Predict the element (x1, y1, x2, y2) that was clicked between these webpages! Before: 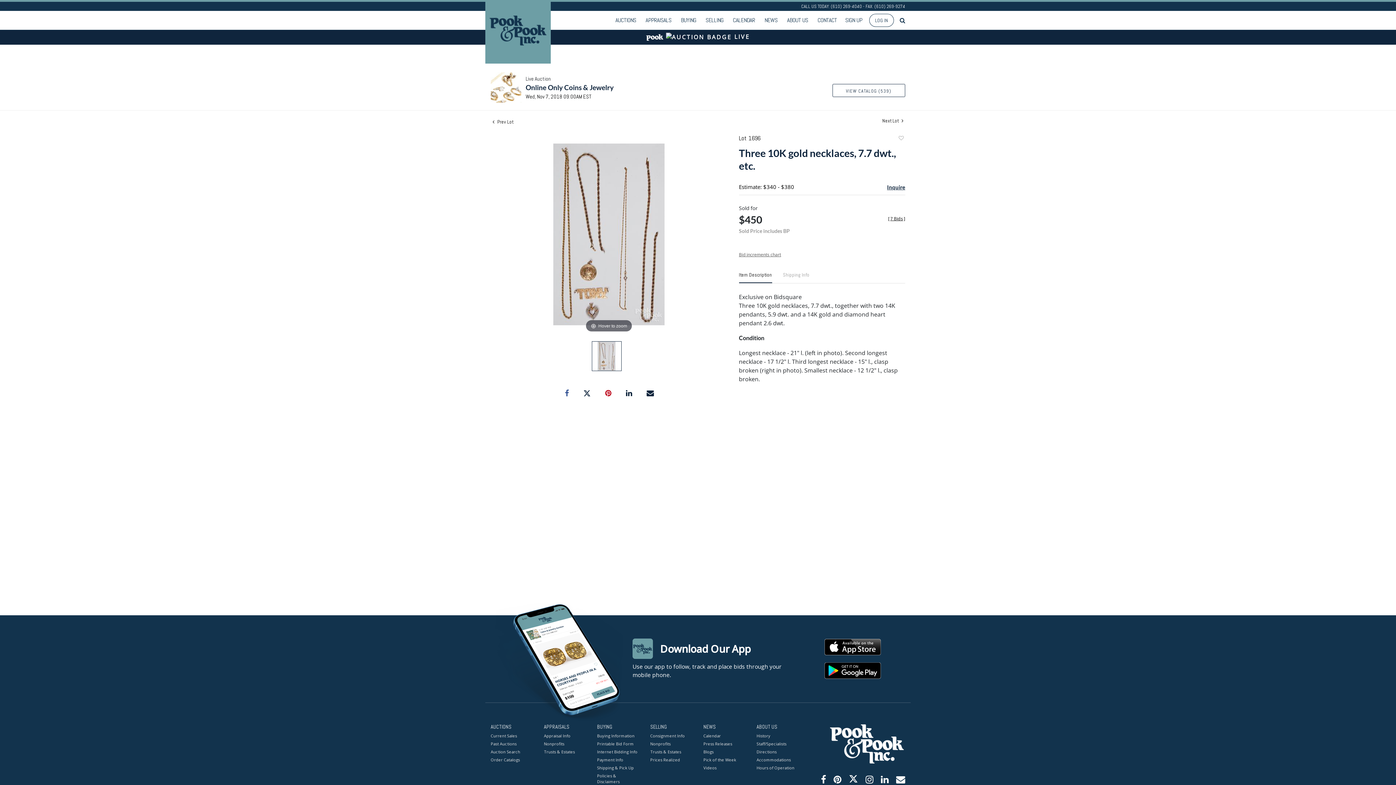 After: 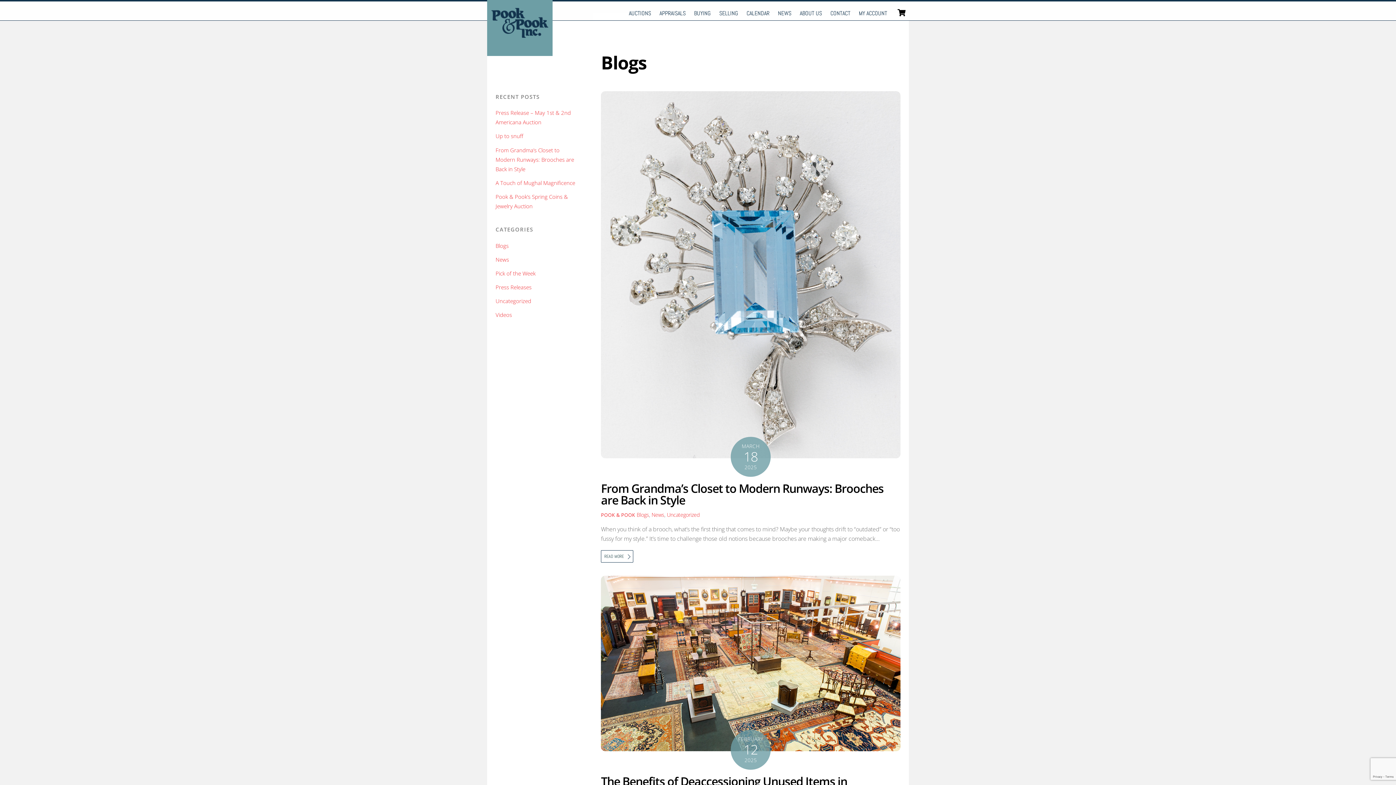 Action: label: Blogs bbox: (703, 749, 745, 755)